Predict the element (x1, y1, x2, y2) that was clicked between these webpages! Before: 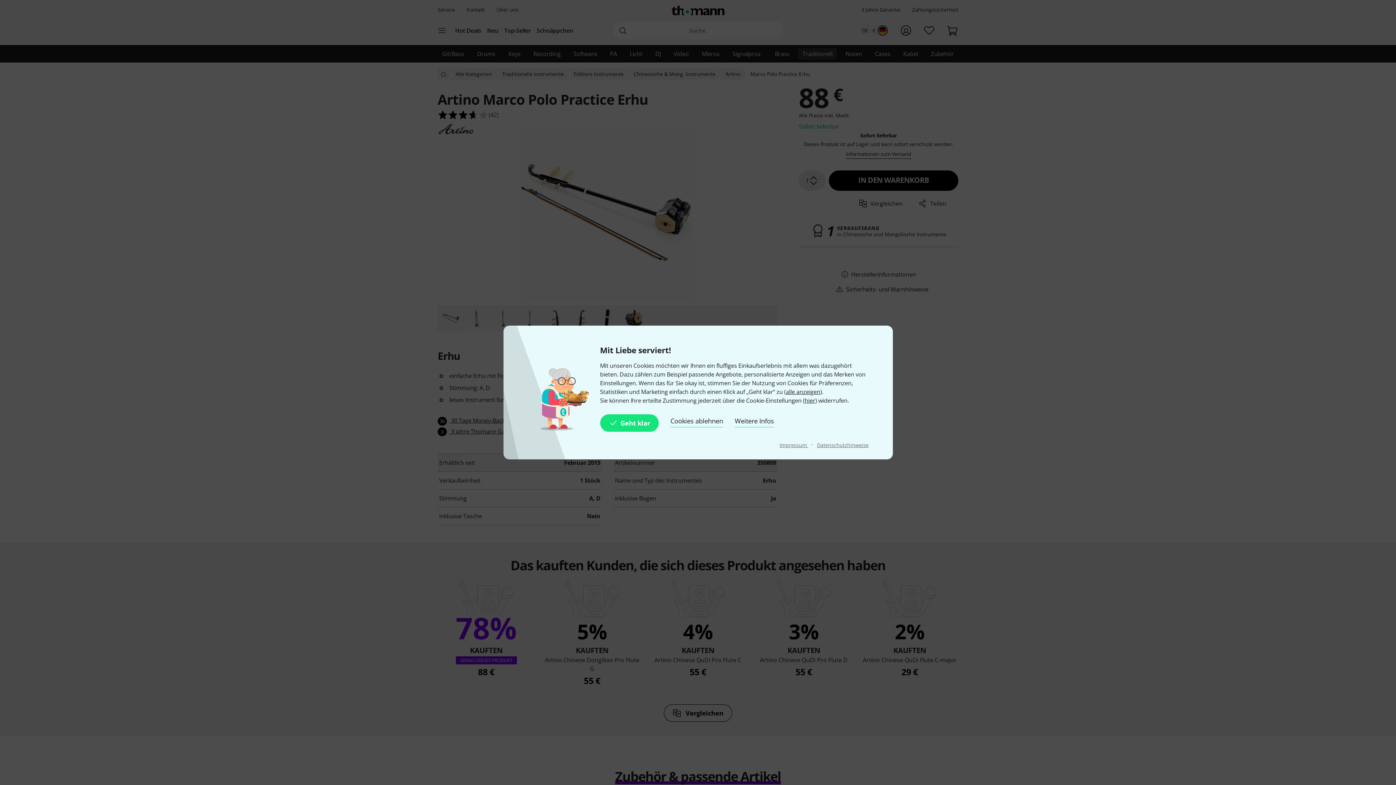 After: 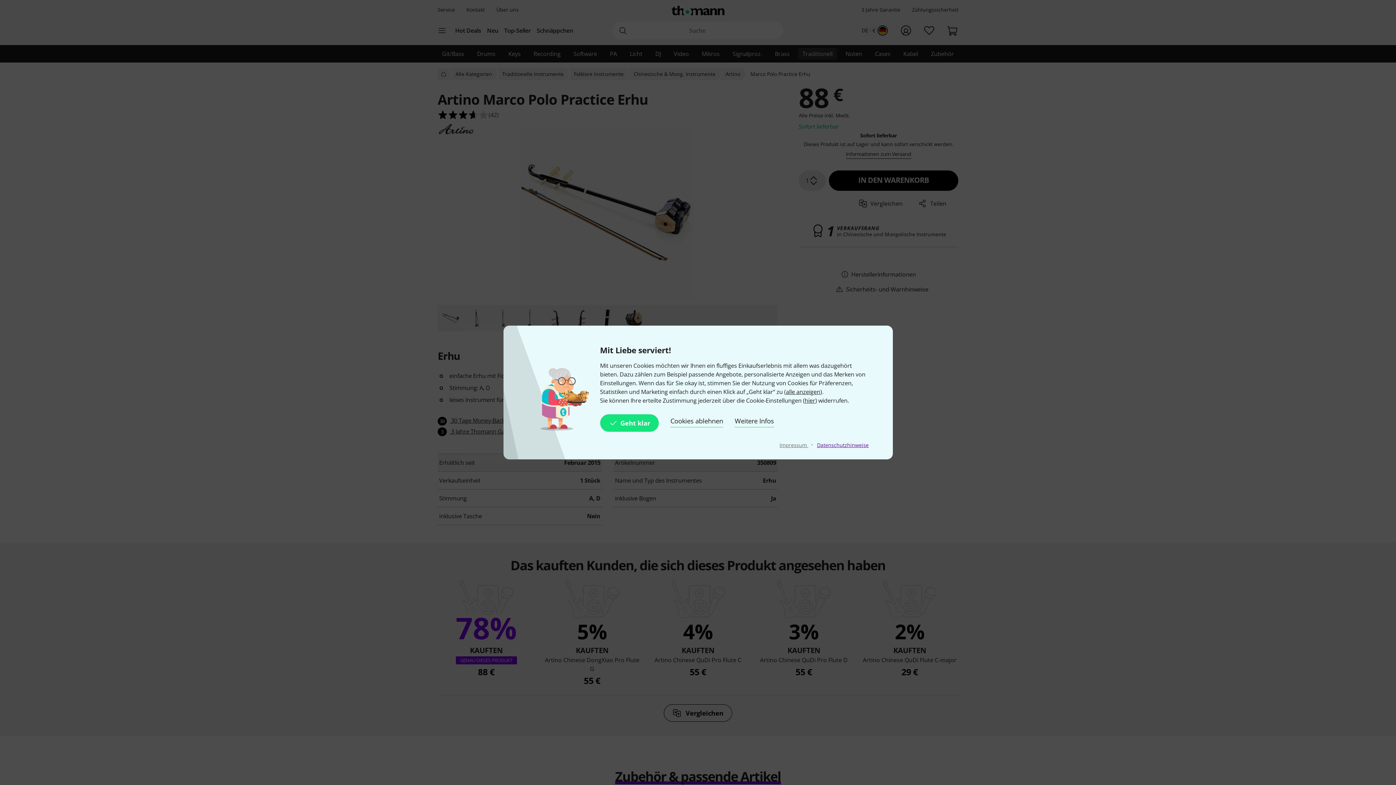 Action: label: Datenschutzhinweise bbox: (817, 441, 868, 448)